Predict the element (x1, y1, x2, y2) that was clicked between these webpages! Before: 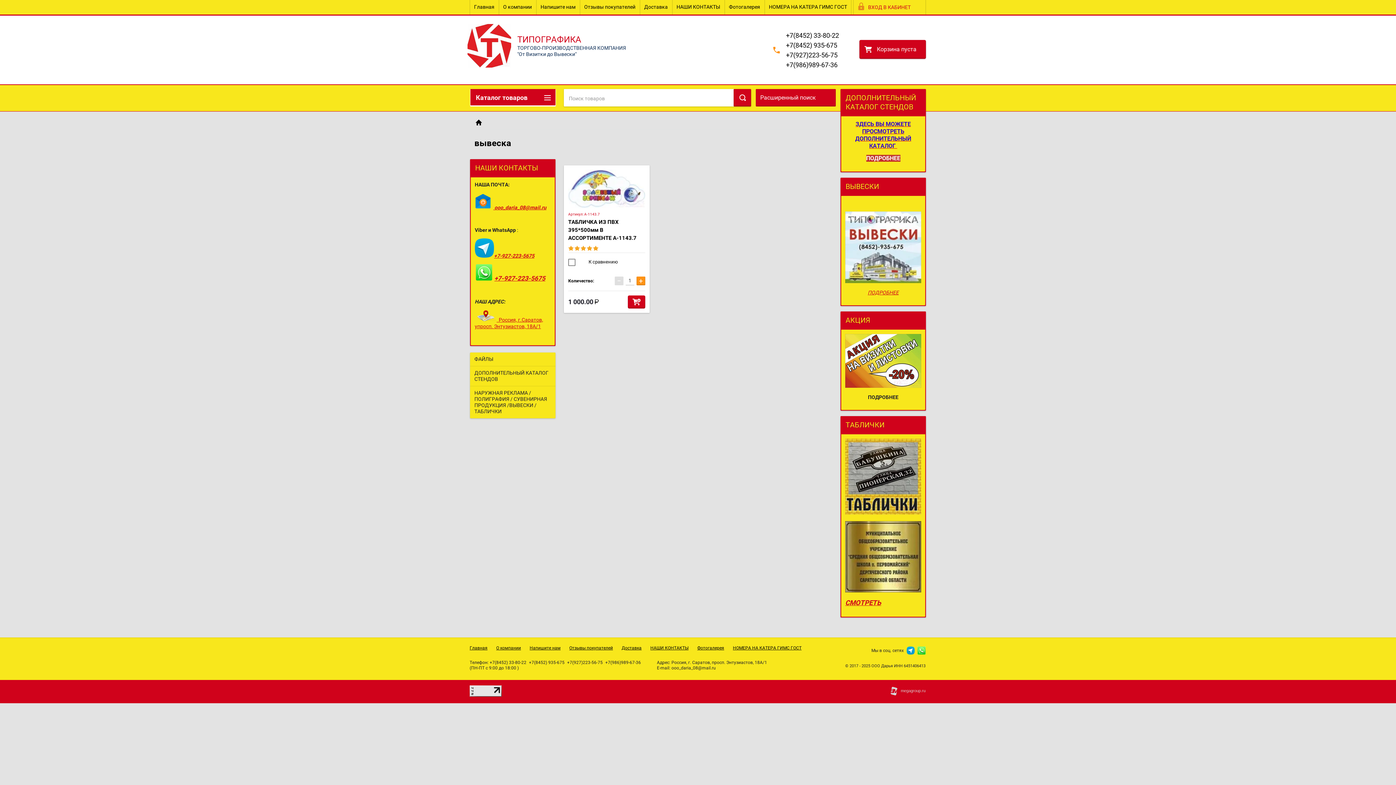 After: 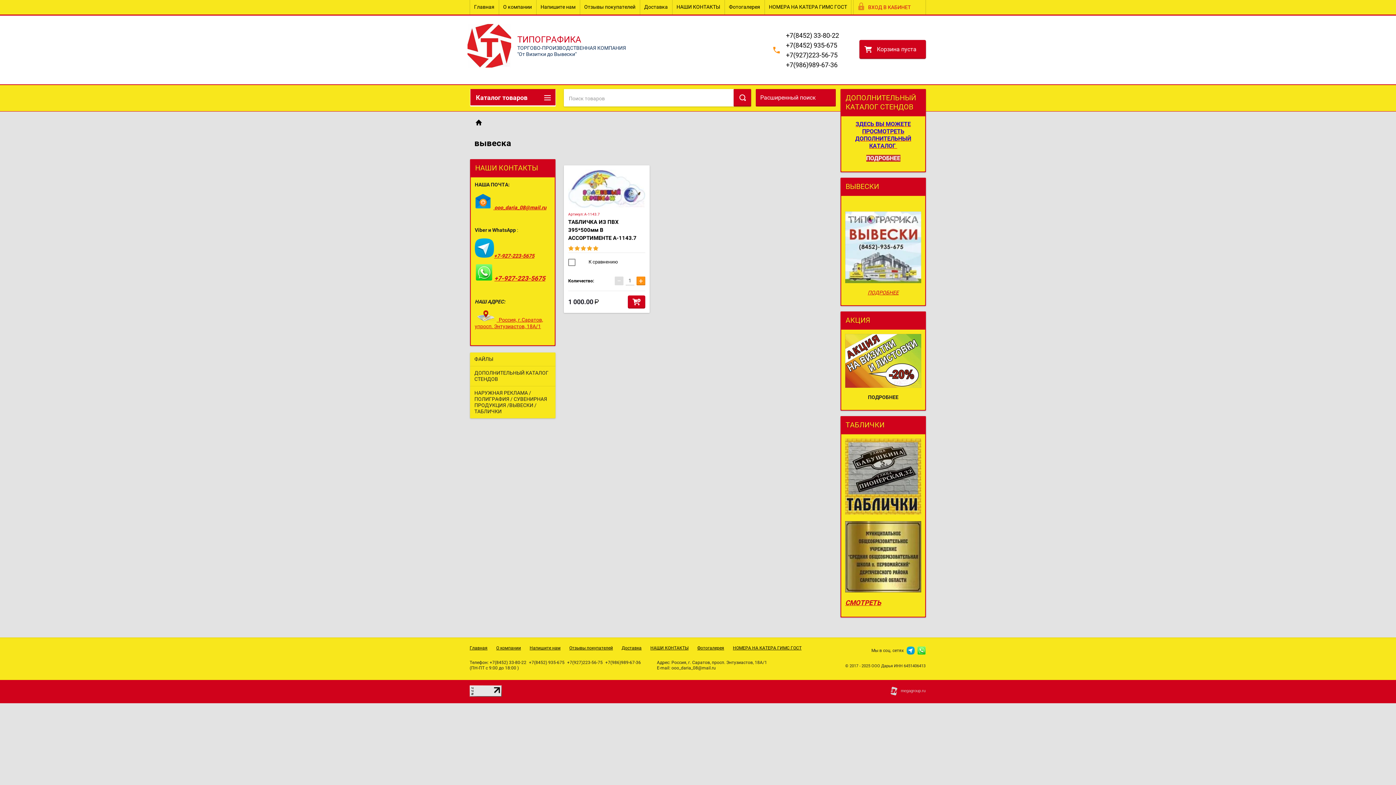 Action: bbox: (529, 660, 564, 665) label: +7(8452) 935-675